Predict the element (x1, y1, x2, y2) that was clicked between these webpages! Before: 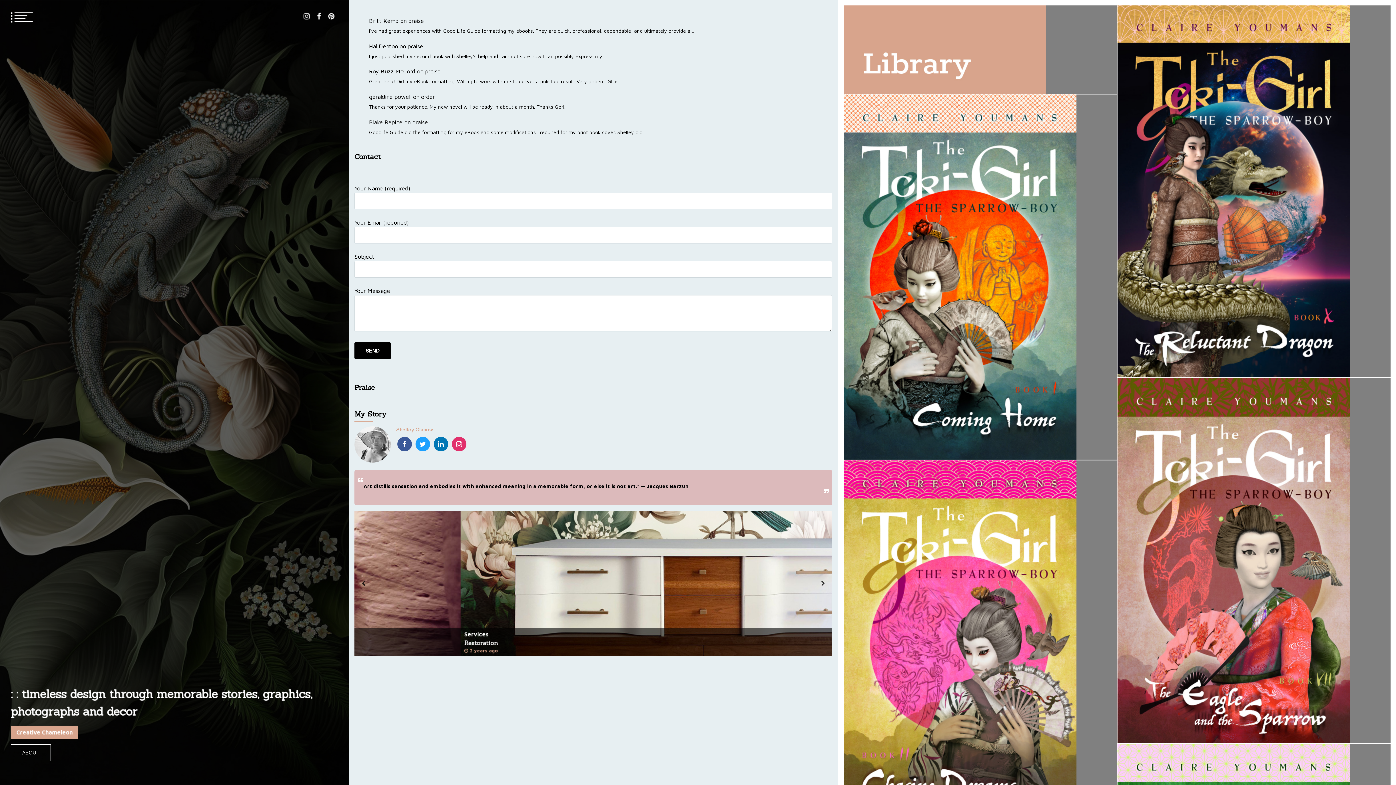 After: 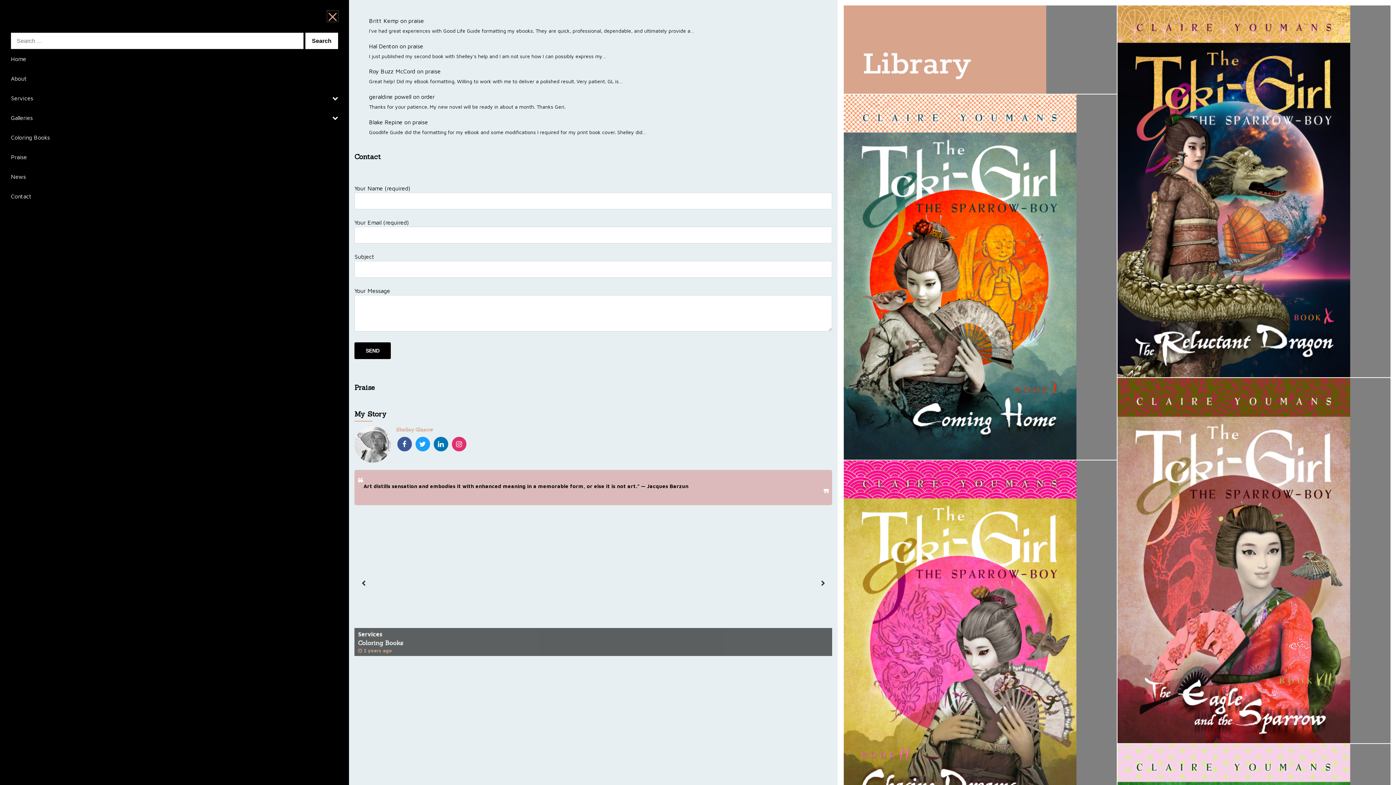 Action: bbox: (10, 10, 32, 22)